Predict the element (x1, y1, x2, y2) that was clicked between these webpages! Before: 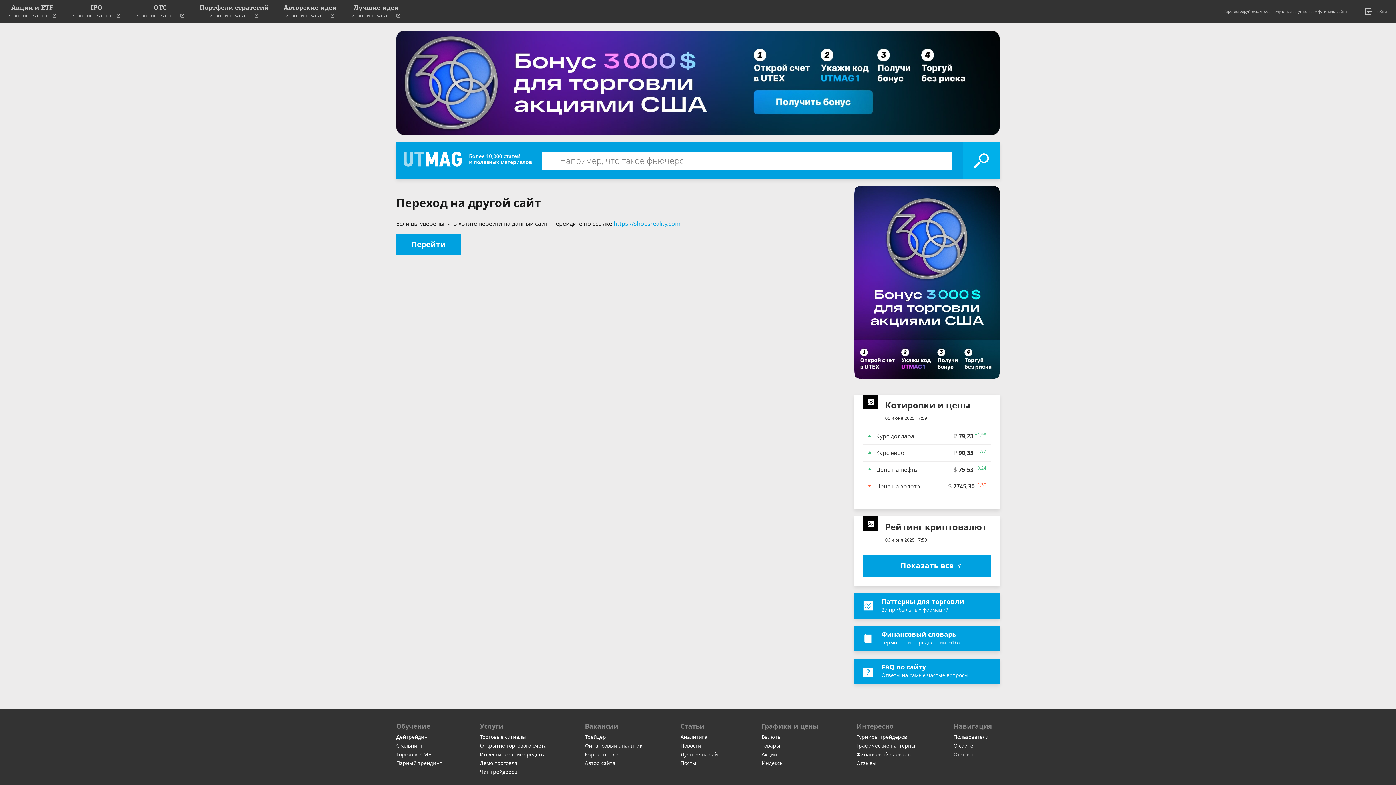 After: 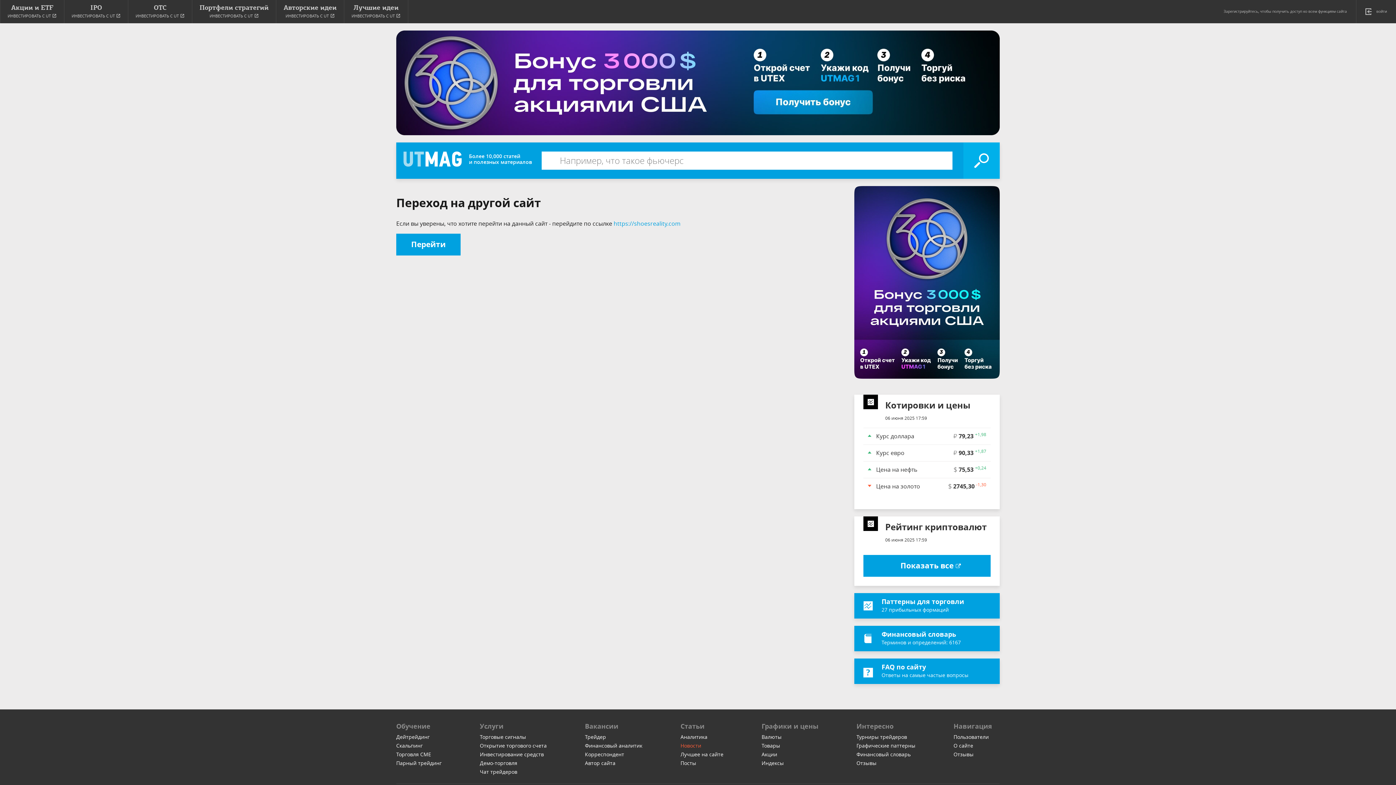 Action: bbox: (680, 742, 701, 749) label: Новости